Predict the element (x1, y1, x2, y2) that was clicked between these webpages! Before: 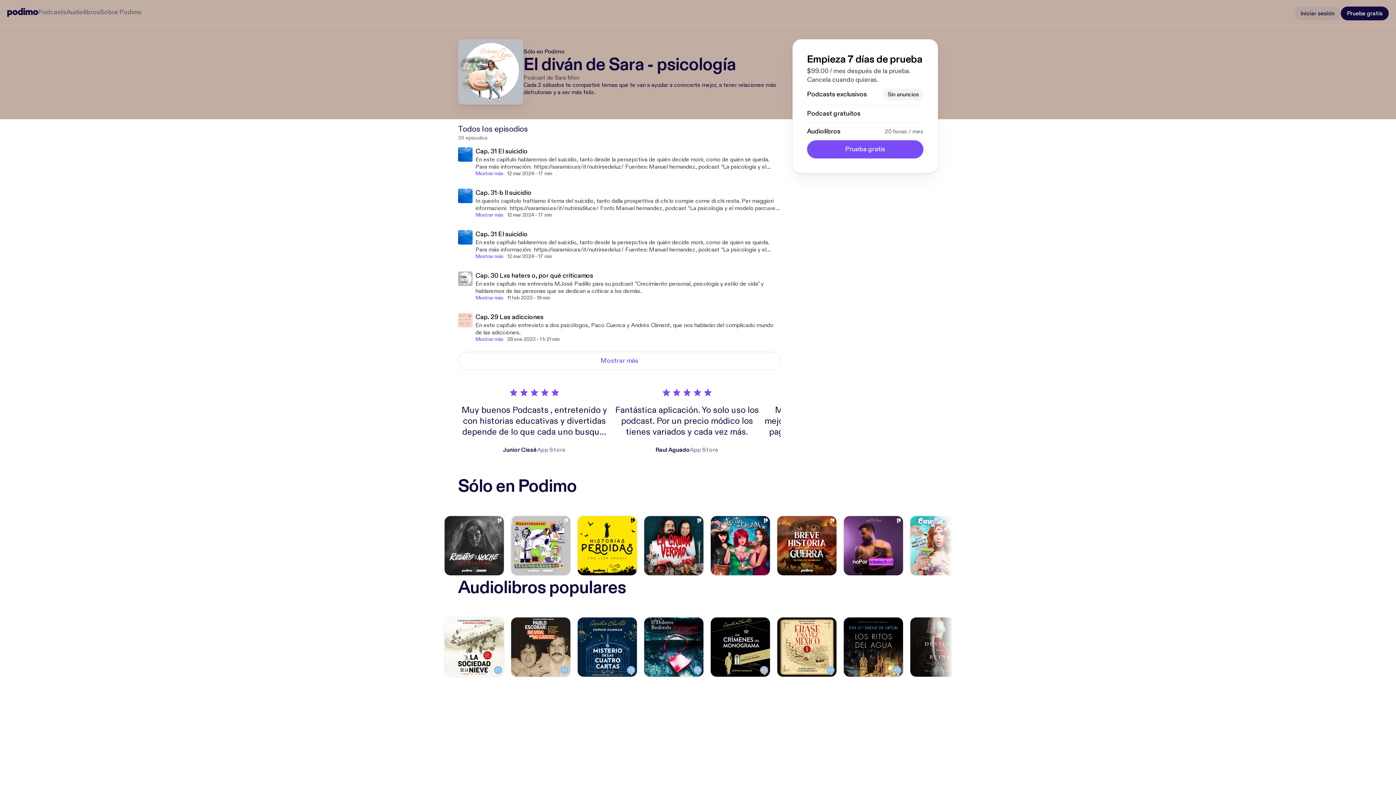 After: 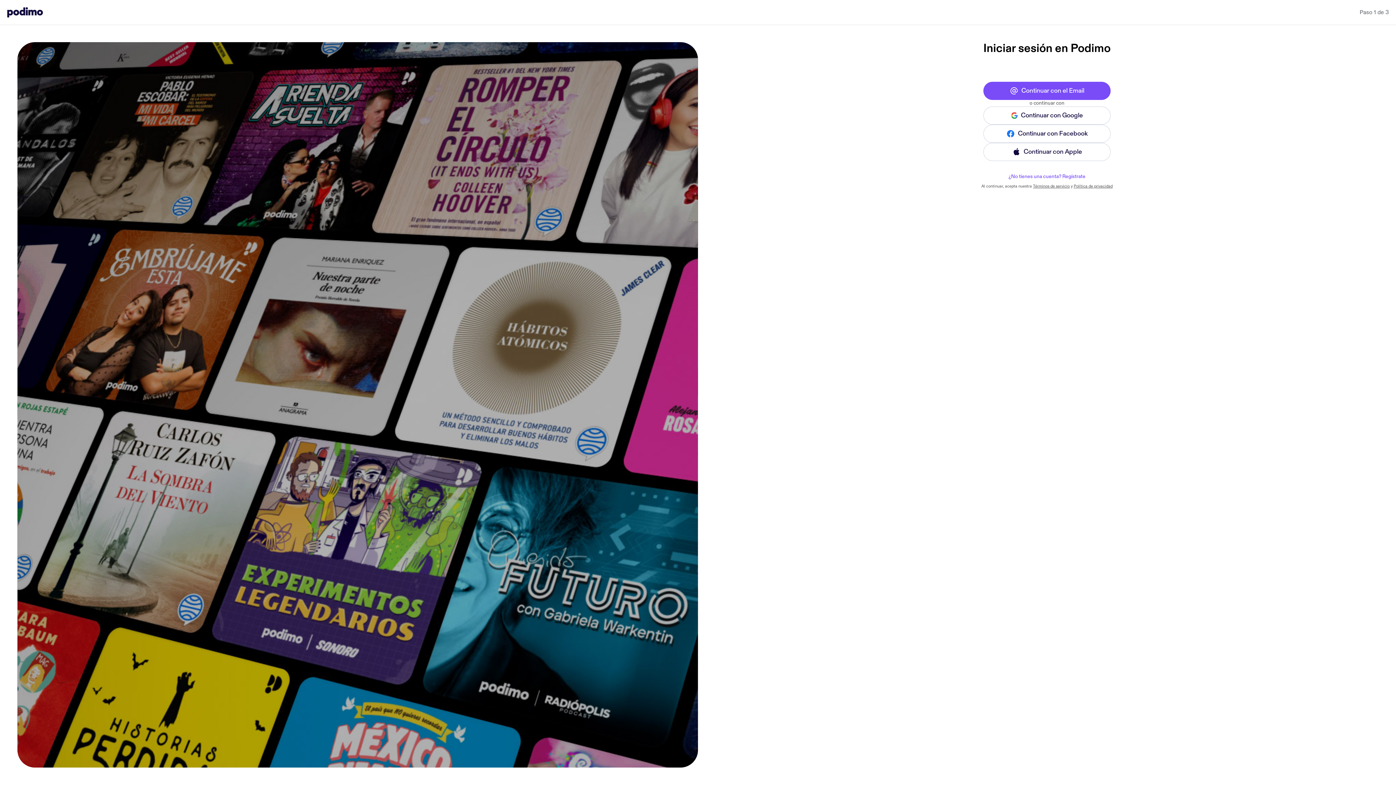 Action: bbox: (1294, 6, 1341, 20) label: Iniciar sesión